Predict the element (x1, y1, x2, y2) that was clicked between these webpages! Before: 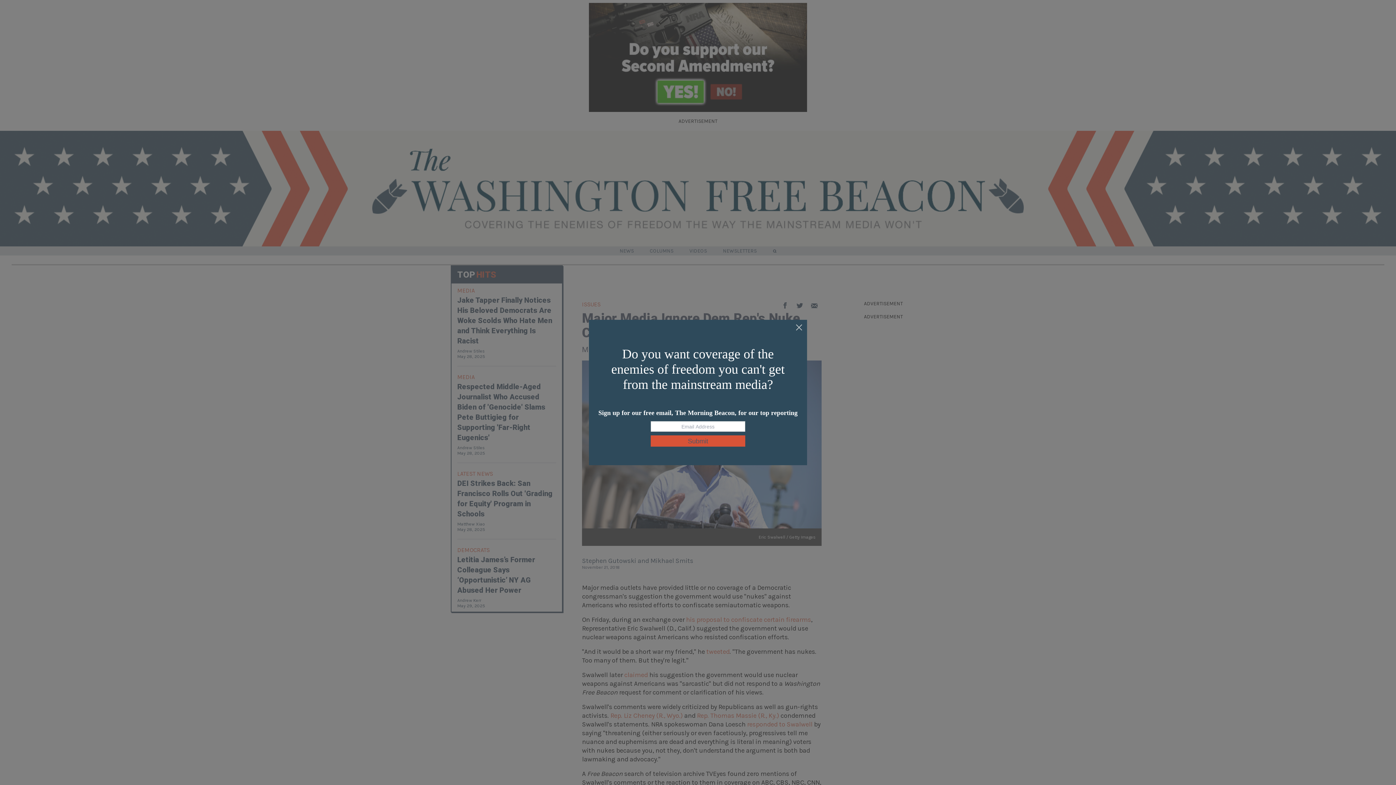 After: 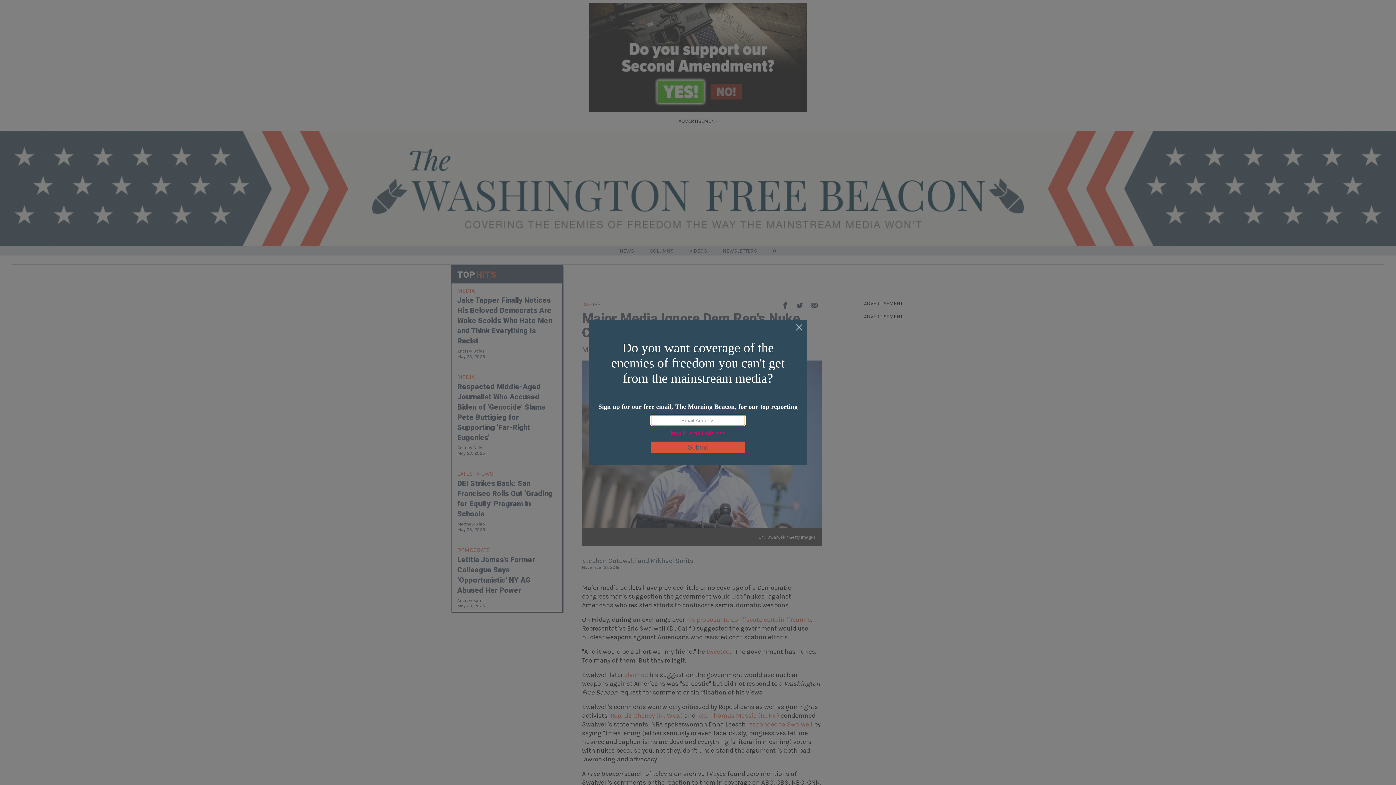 Action: bbox: (650, 435, 745, 446) label: Submit